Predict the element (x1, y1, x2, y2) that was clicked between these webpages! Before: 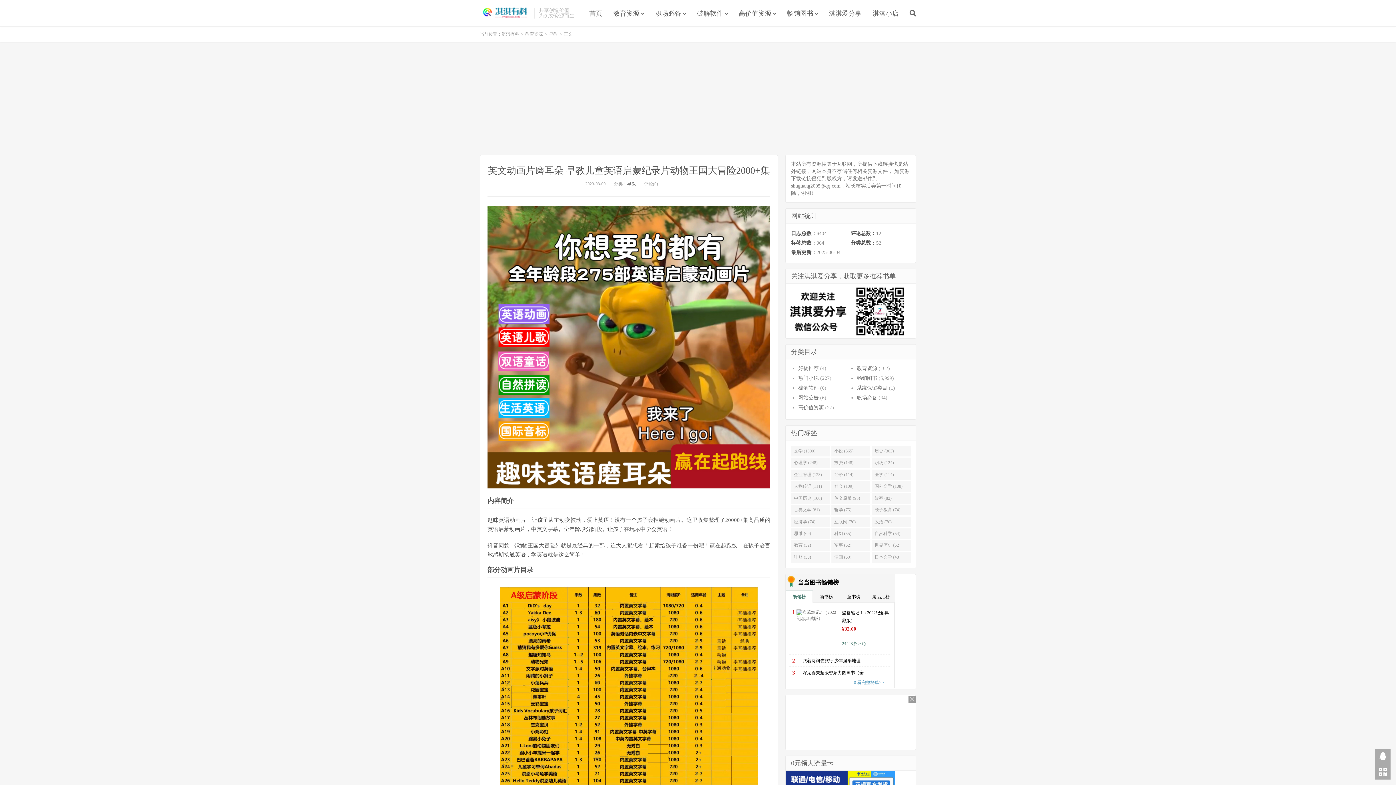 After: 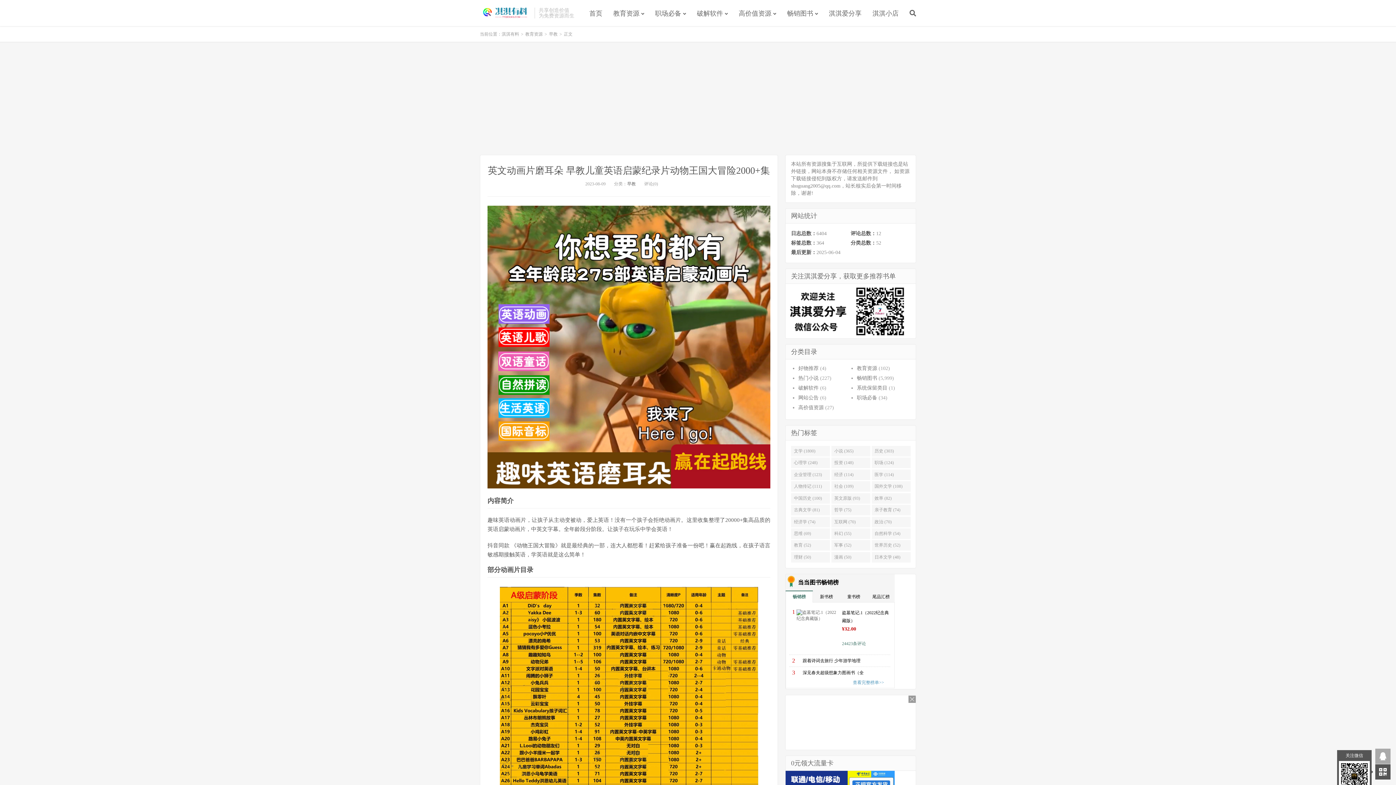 Action: bbox: (1375, 764, 1390, 780)